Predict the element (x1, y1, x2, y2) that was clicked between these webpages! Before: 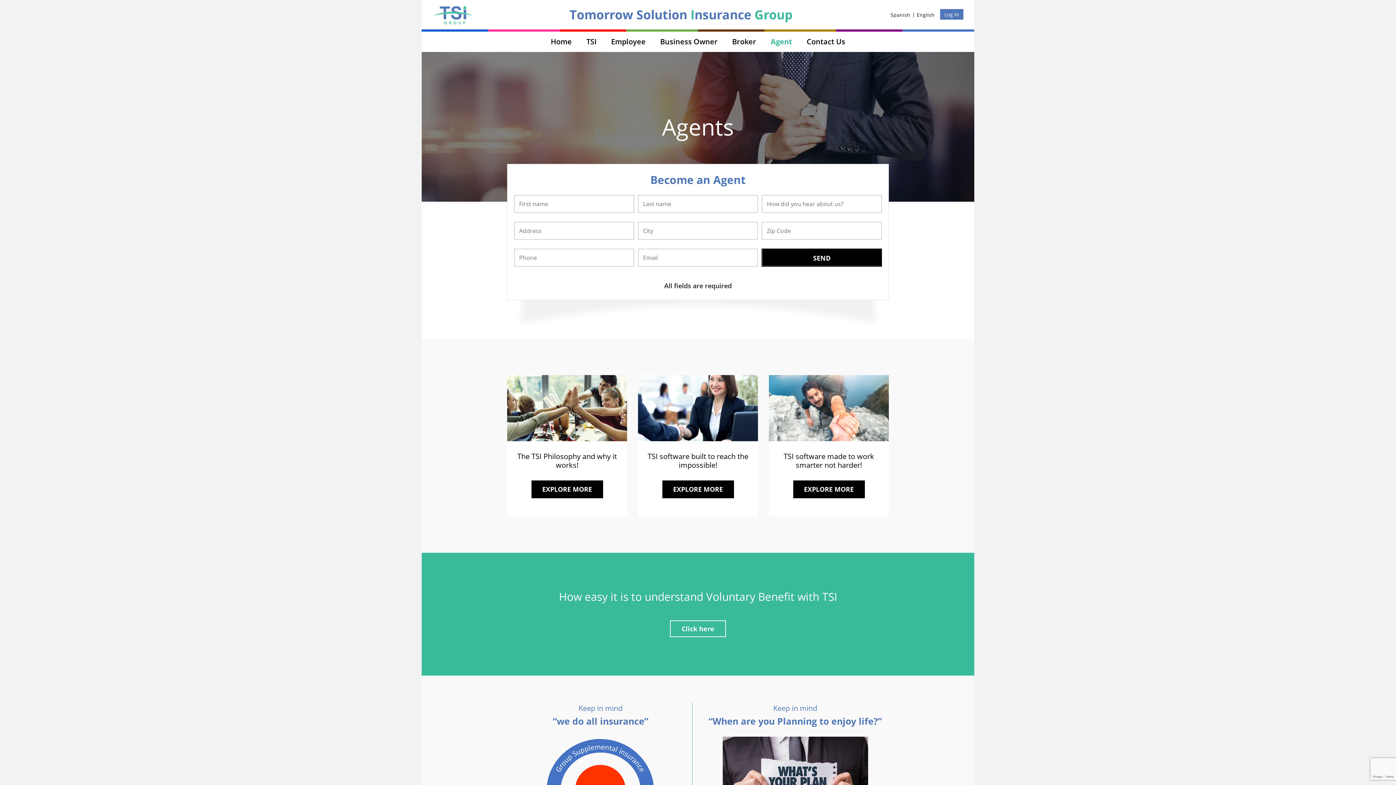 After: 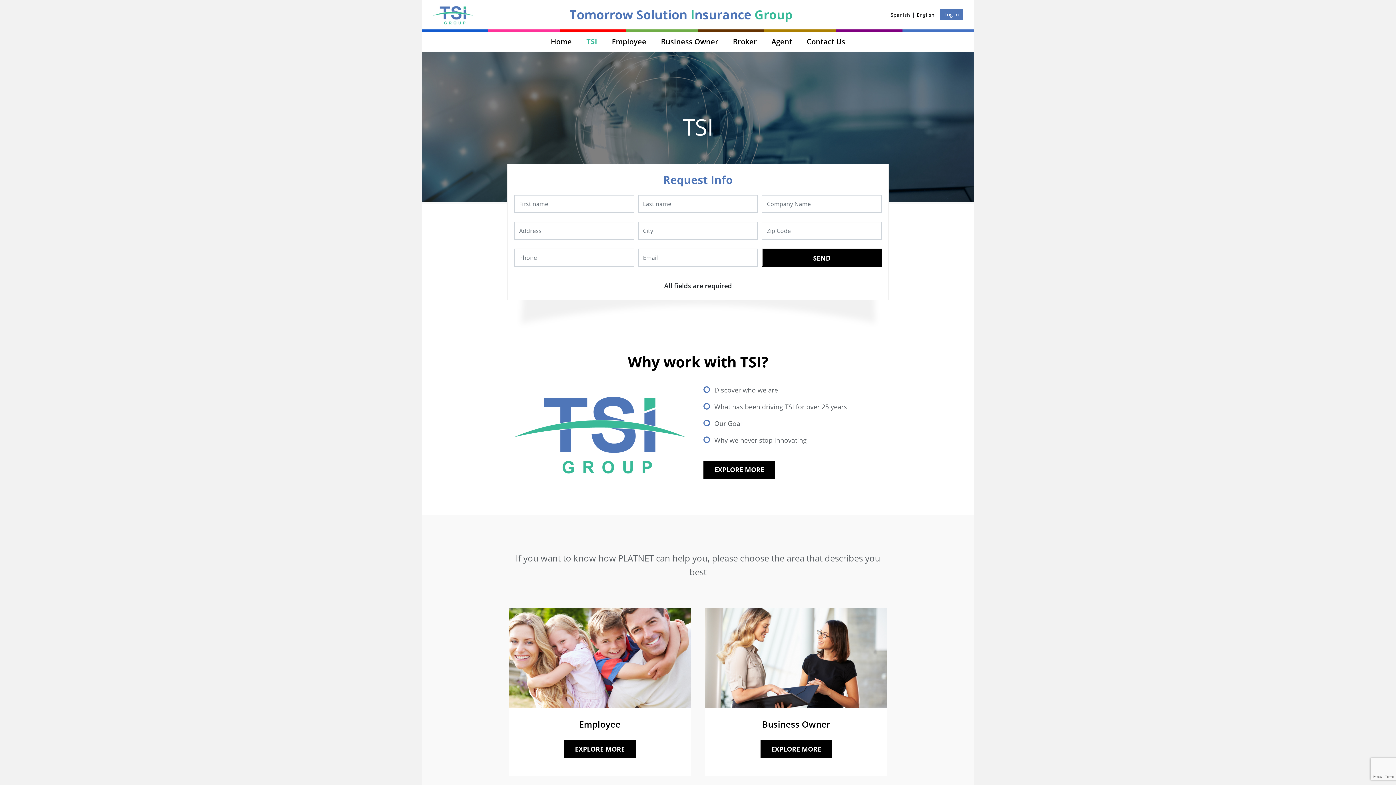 Action: label: TSI bbox: (579, 31, 604, 51)